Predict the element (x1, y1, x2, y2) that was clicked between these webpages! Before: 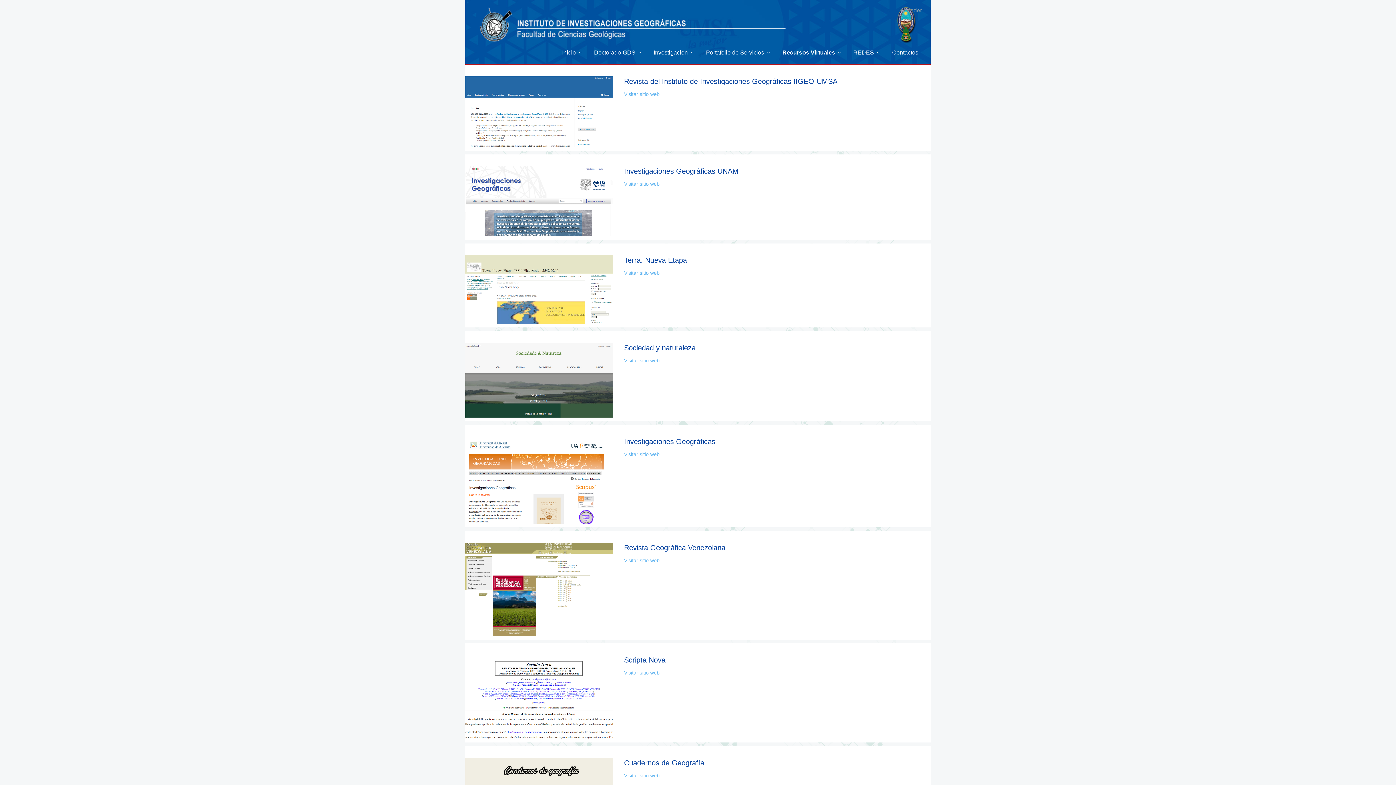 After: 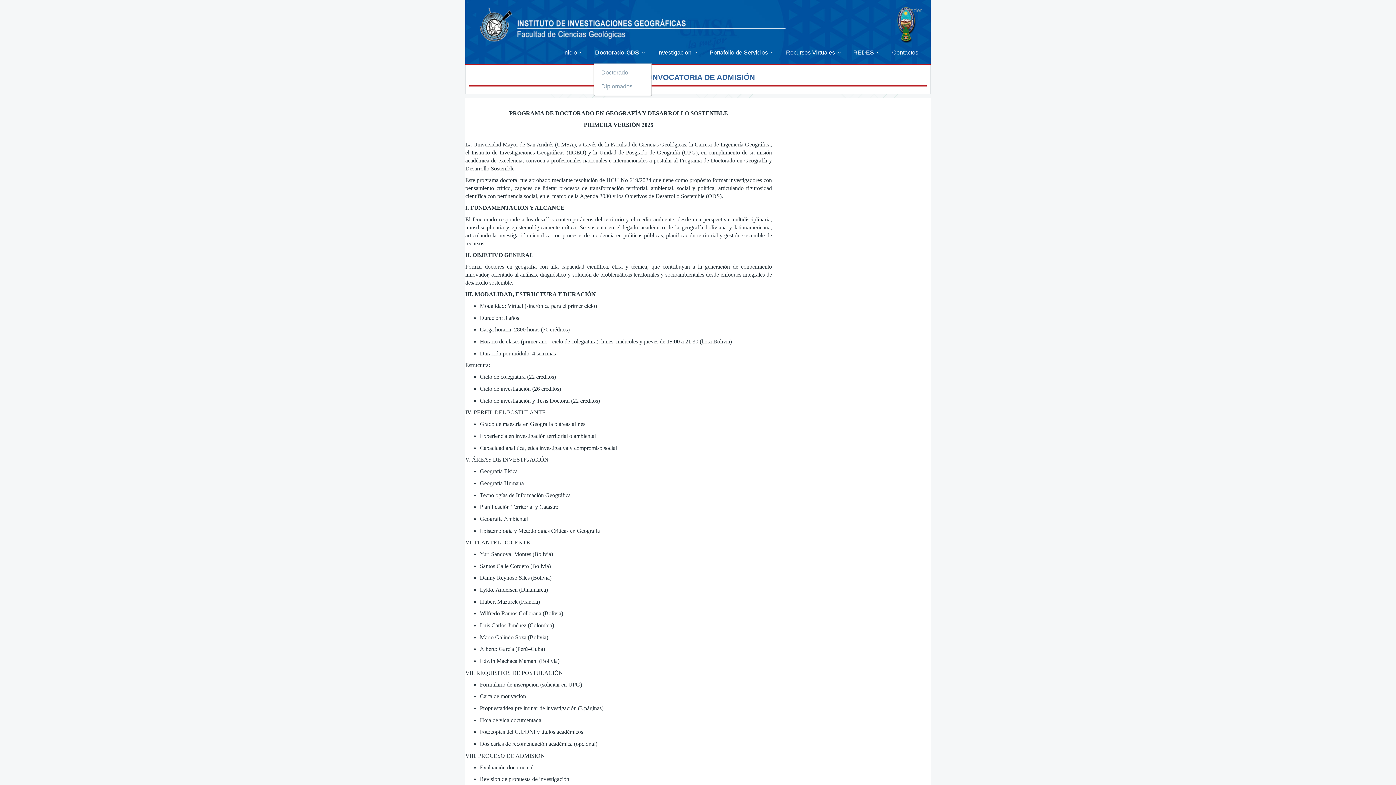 Action: bbox: (588, 41, 648, 63) label: Doctorado-GDS 